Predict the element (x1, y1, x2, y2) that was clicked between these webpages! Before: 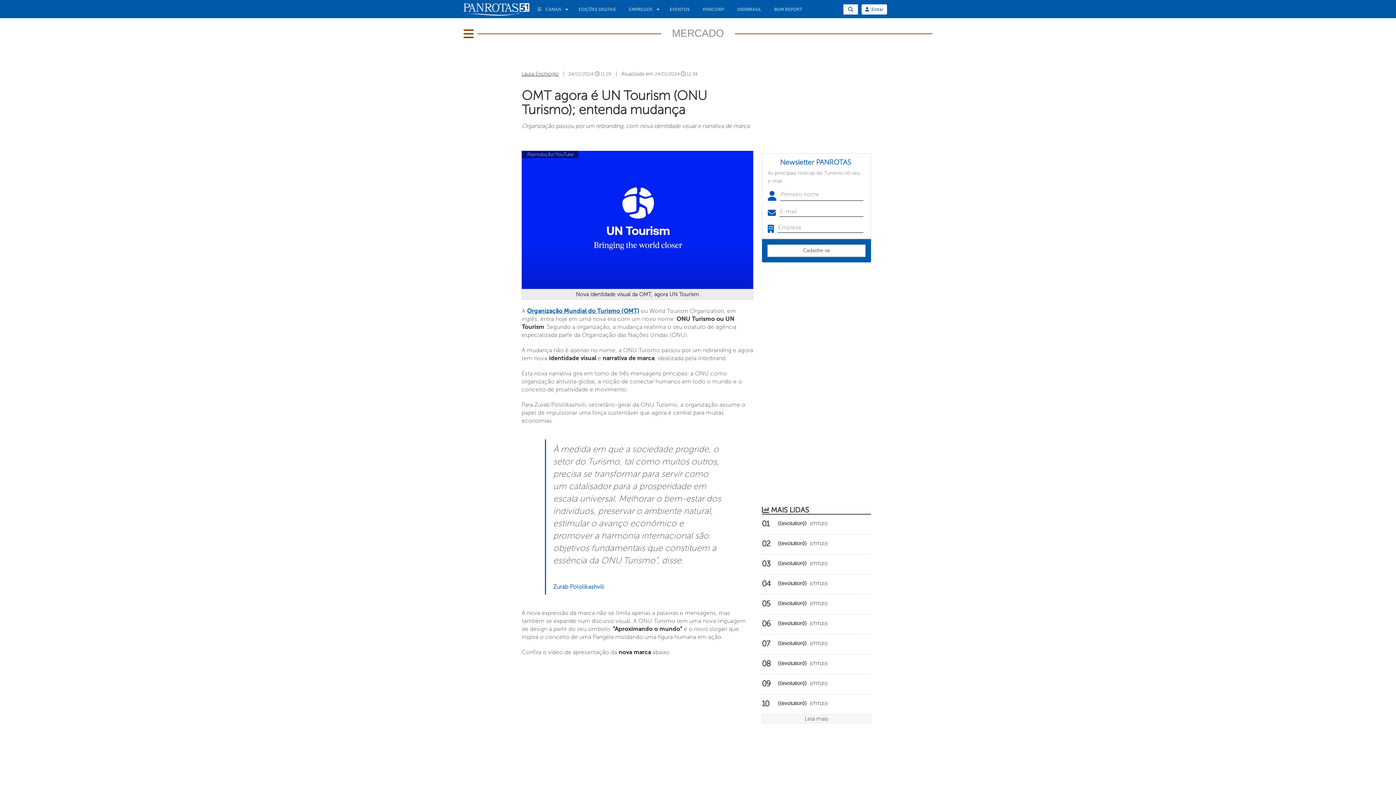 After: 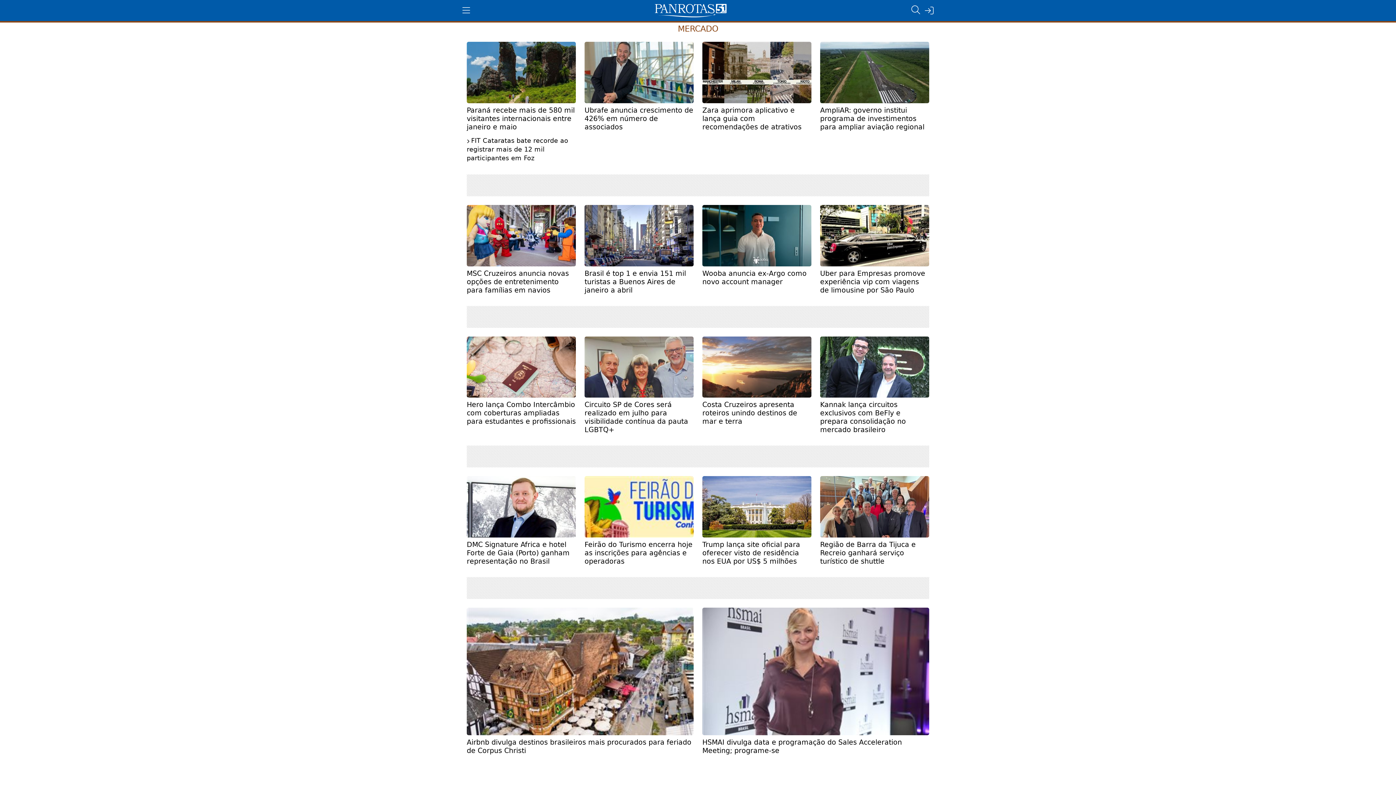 Action: label:    {{evolution}} {{TITLE}} bbox: (762, 699, 827, 706)